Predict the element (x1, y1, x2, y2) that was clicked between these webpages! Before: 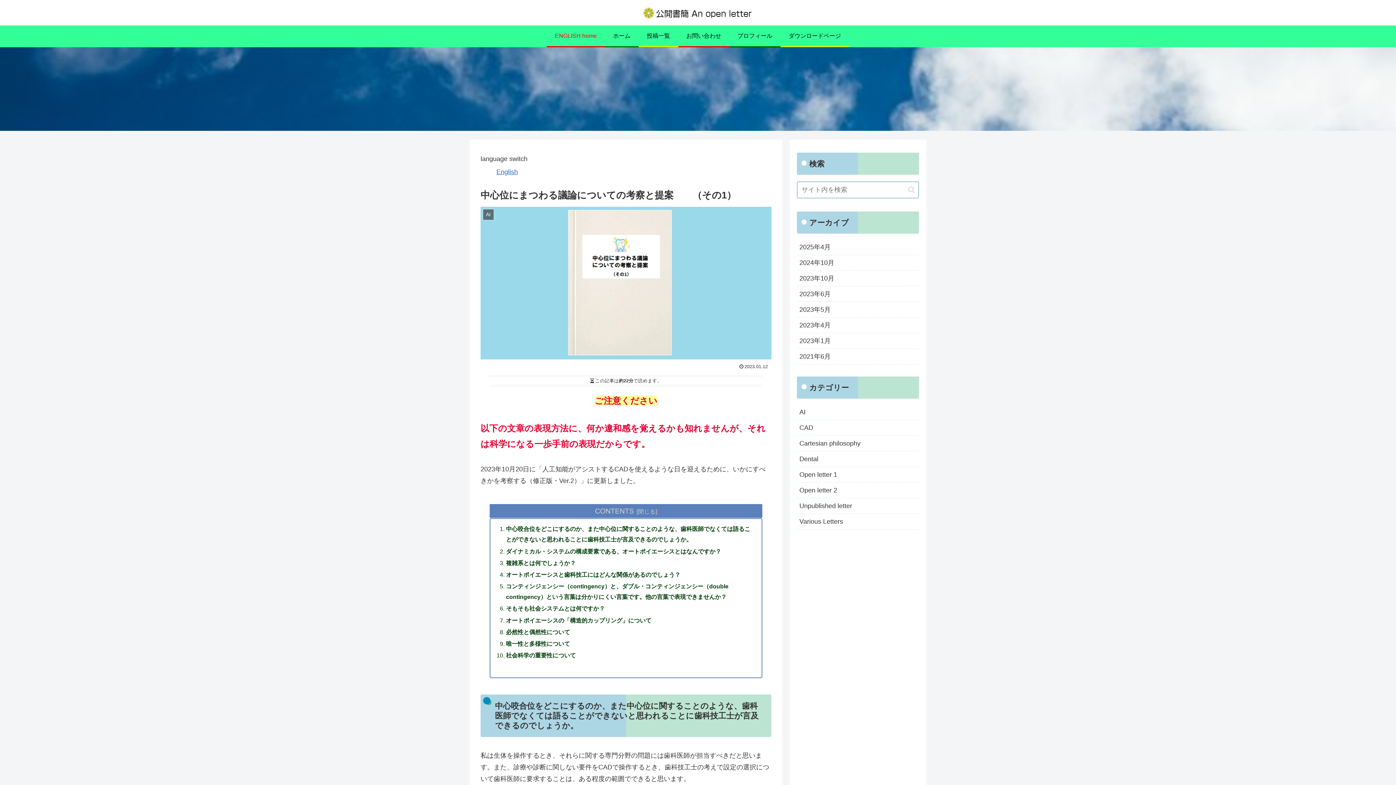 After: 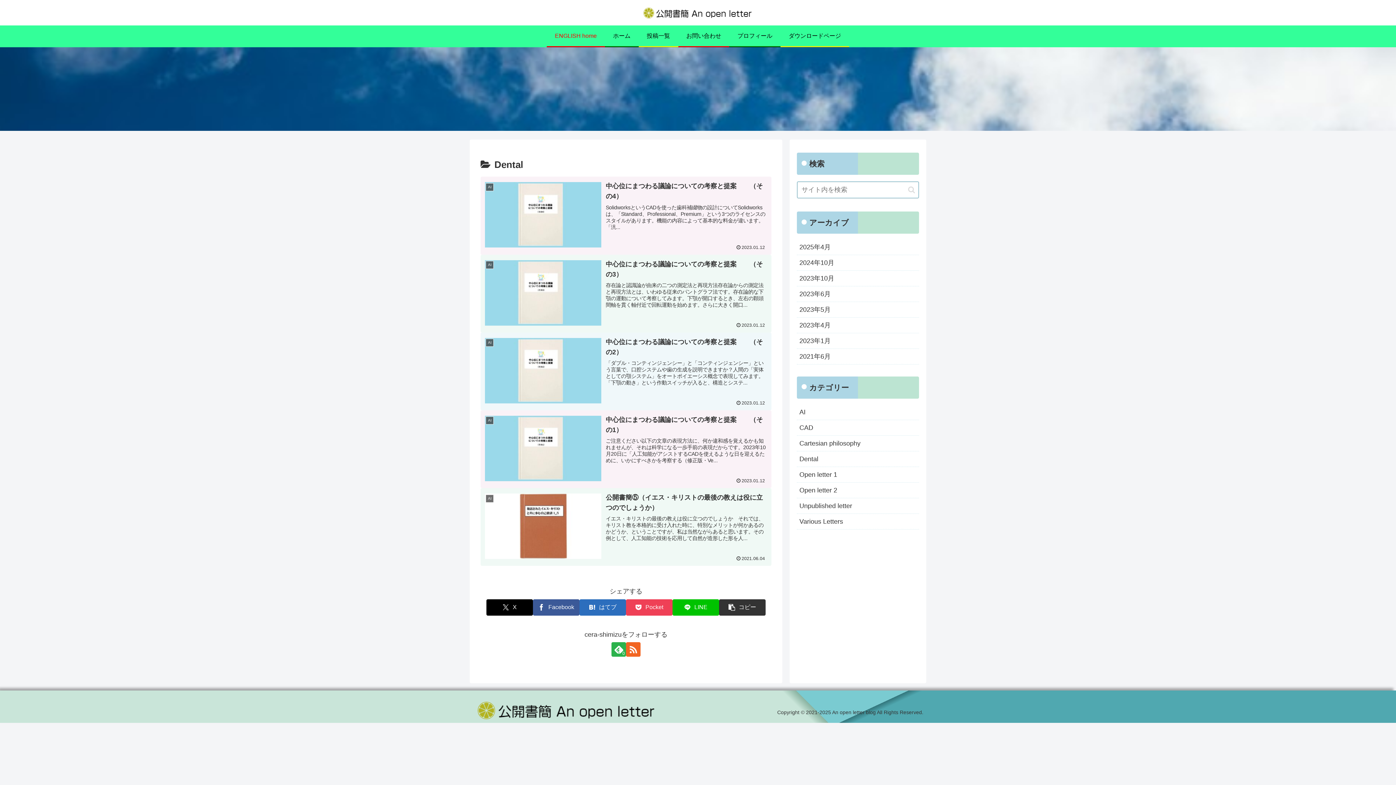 Action: bbox: (797, 451, 919, 467) label: Dental